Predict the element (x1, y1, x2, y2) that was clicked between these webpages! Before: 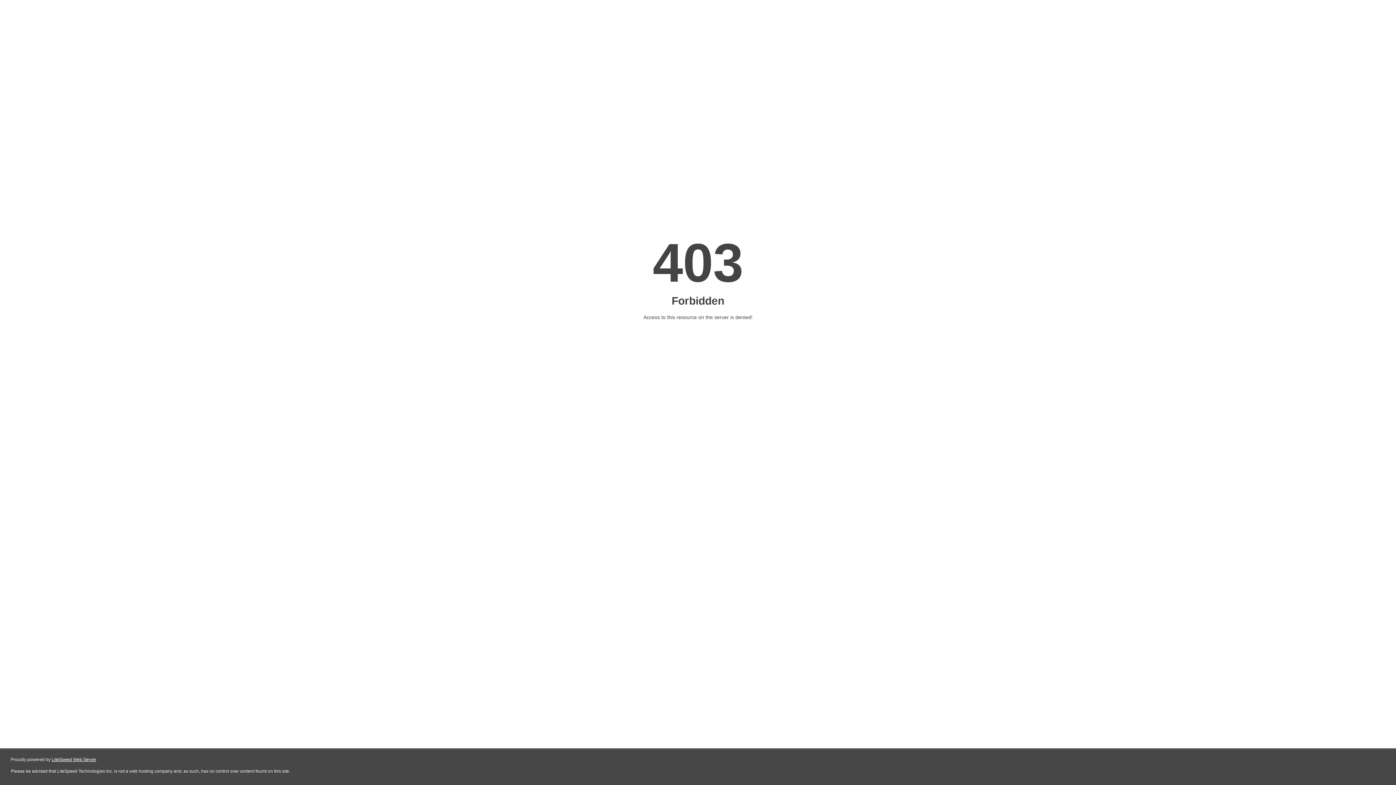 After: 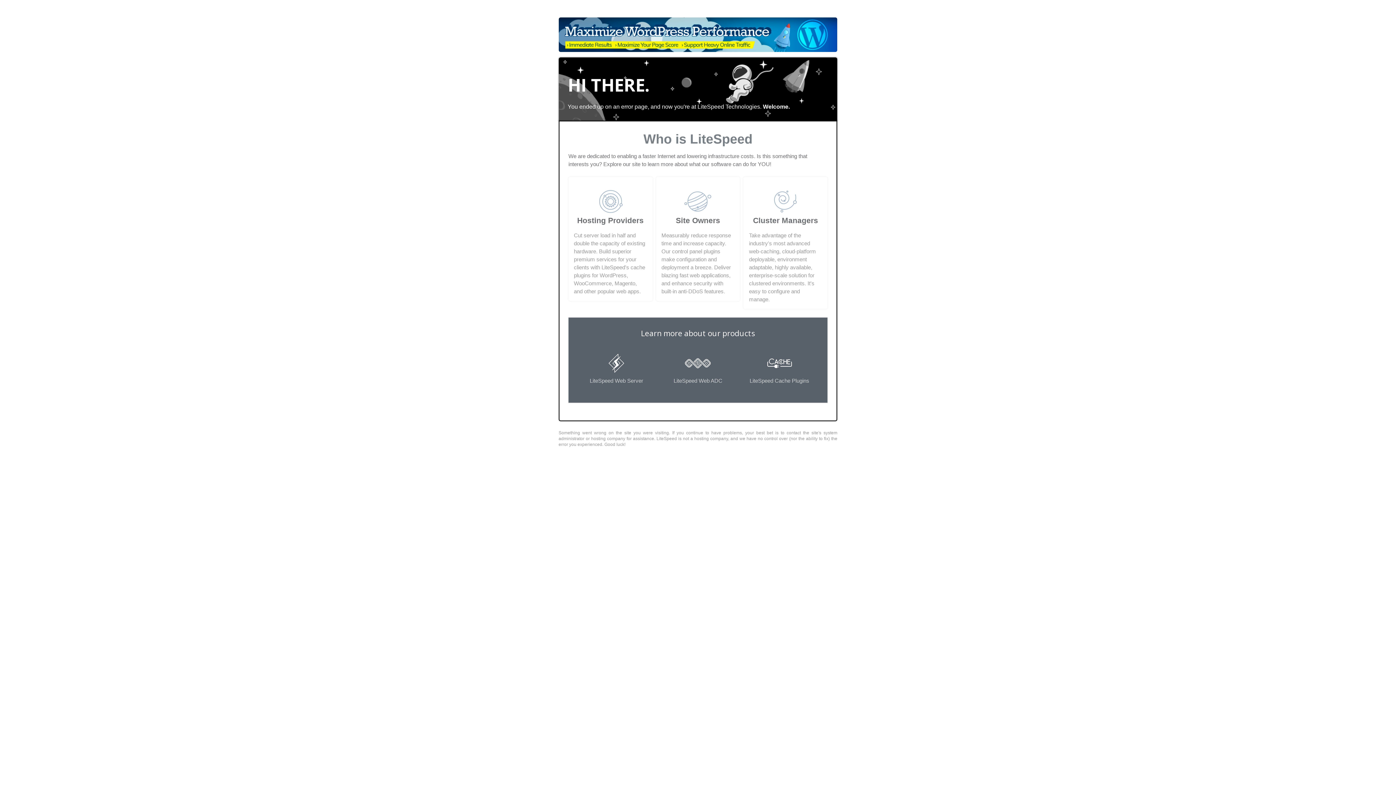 Action: bbox: (51, 757, 96, 762) label: LiteSpeed Web Server